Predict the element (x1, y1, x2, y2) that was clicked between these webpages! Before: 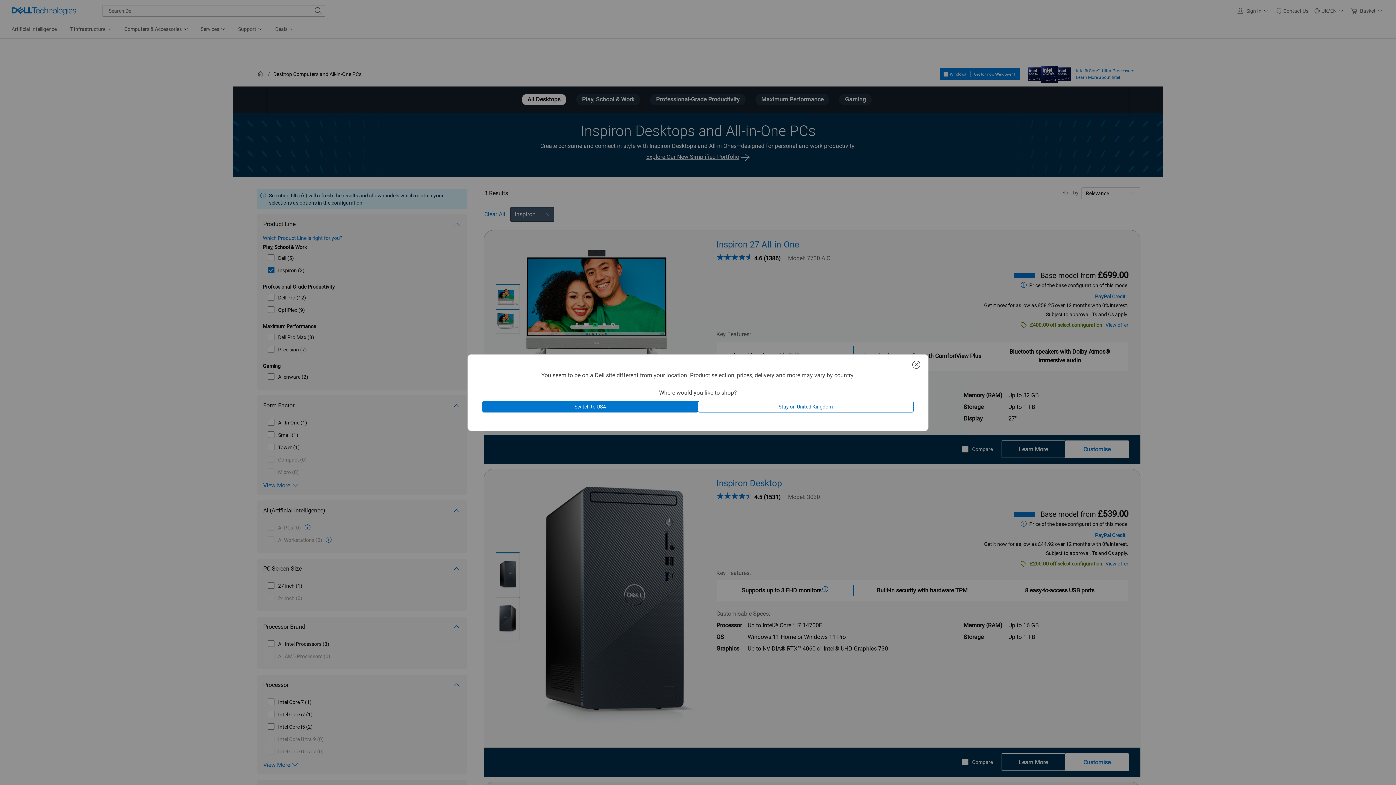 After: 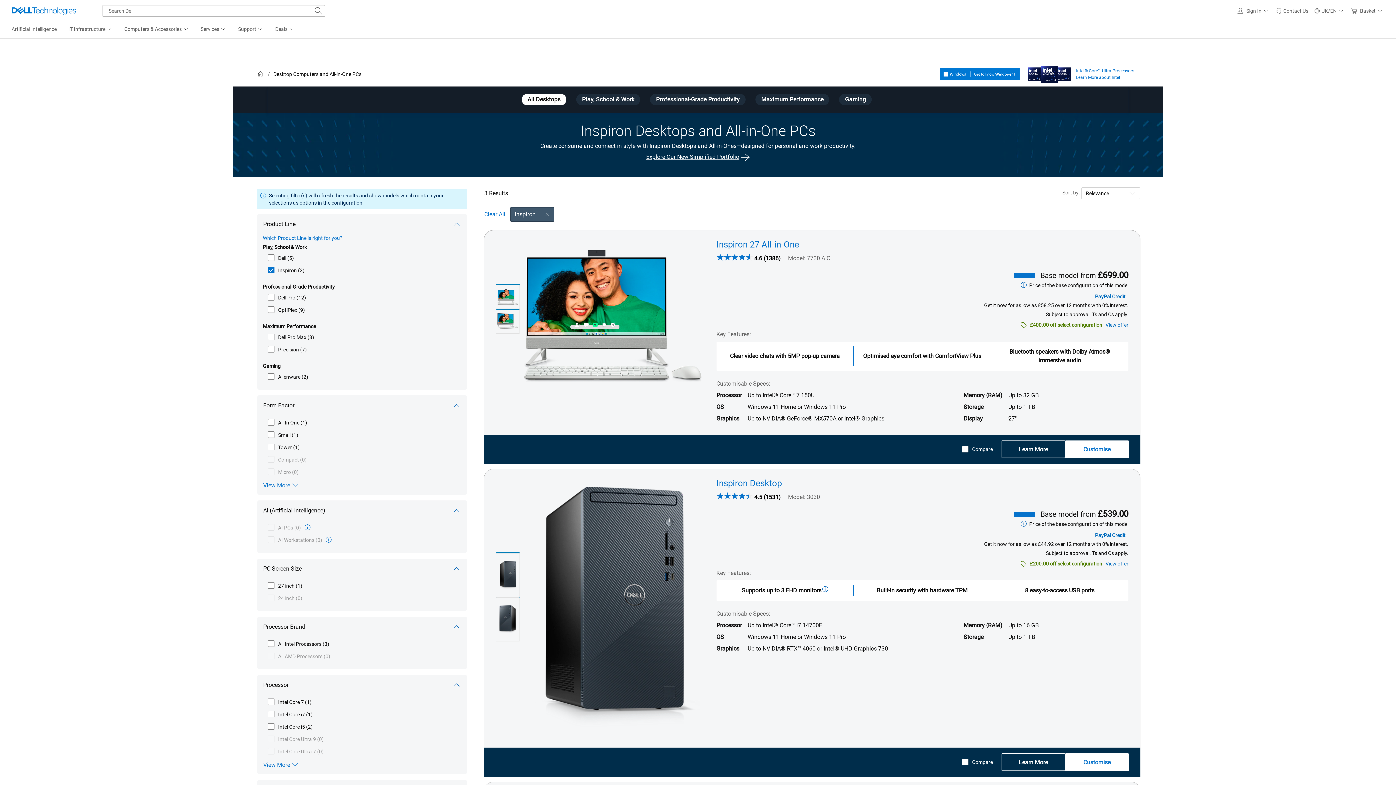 Action: bbox: (909, 359, 923, 371)